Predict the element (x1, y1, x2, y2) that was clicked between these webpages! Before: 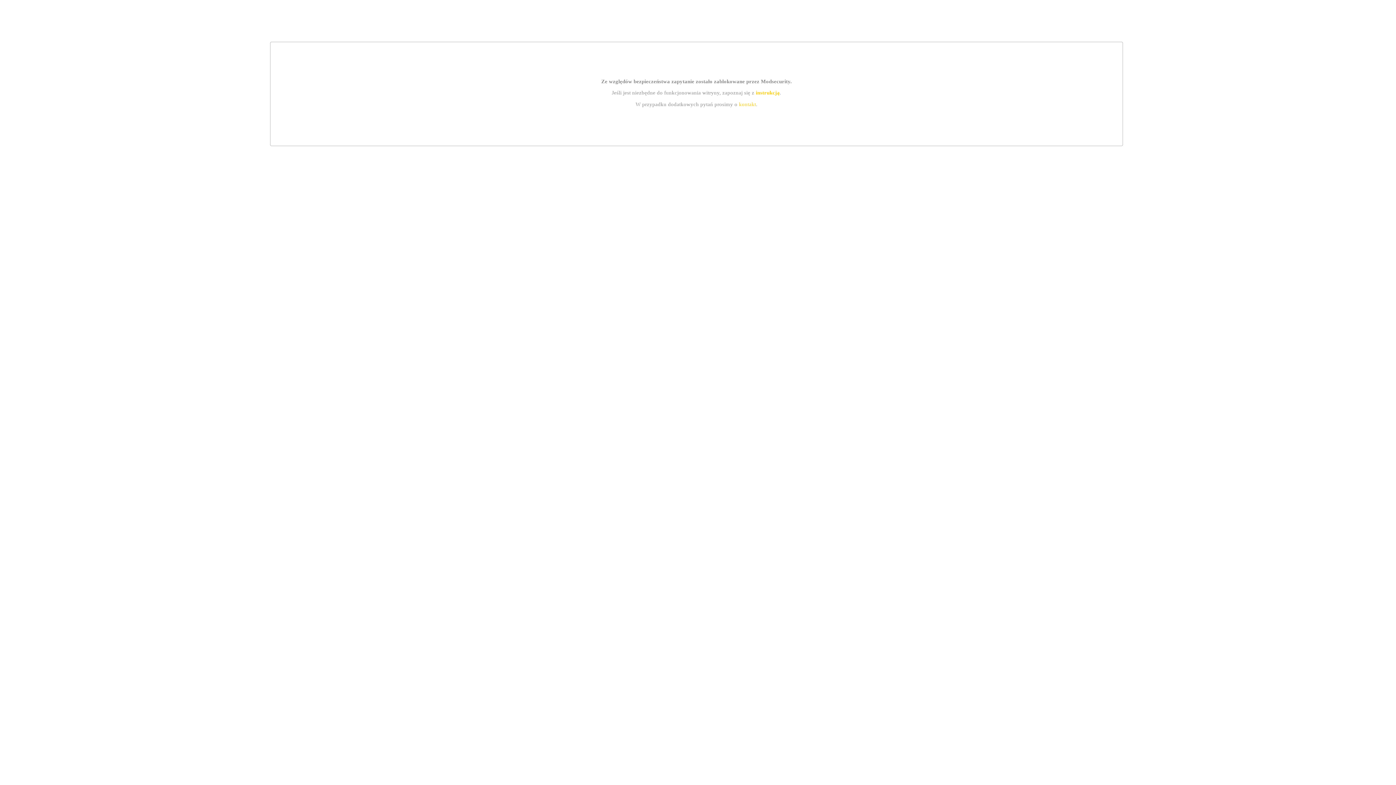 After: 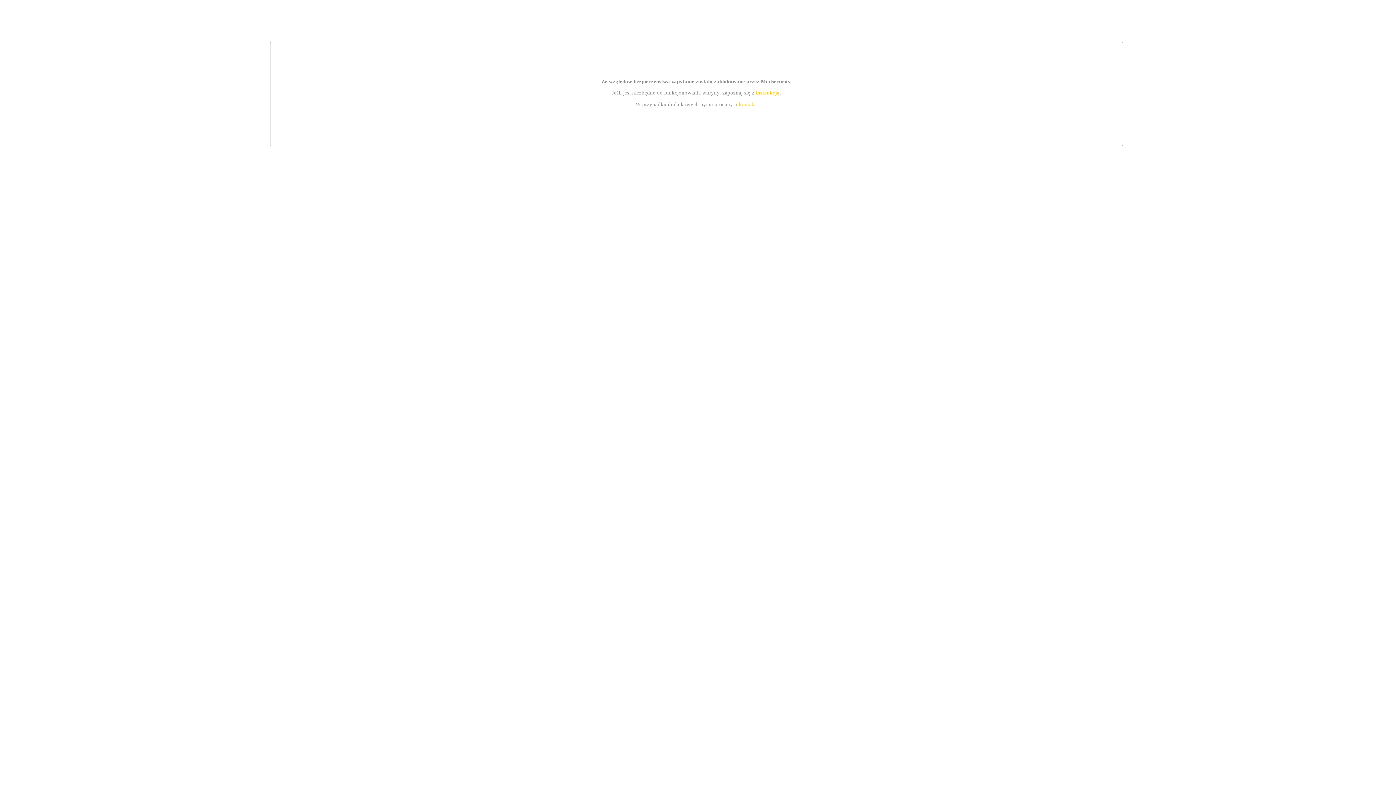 Action: label: instrukcją bbox: (755, 89, 779, 95)